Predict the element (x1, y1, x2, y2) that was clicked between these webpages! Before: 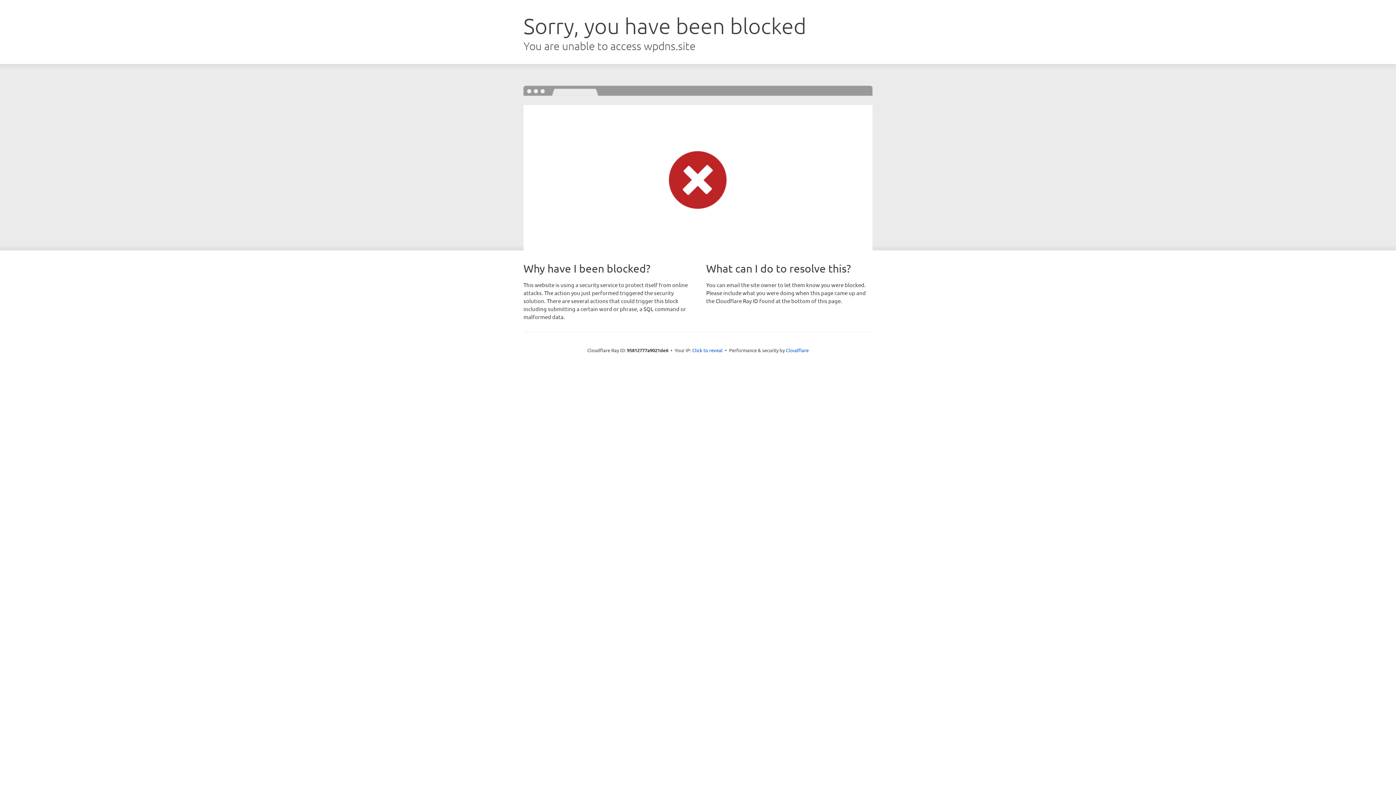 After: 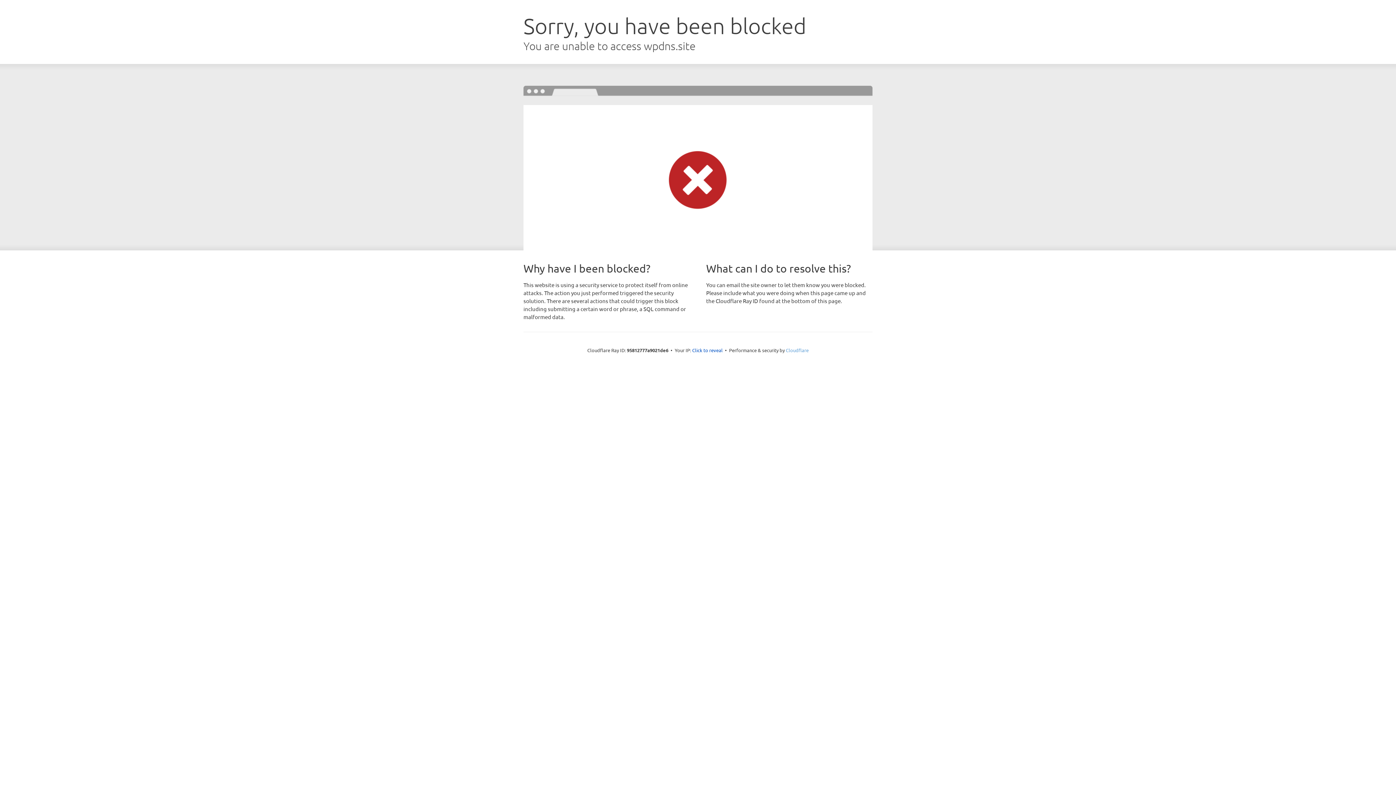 Action: label: Cloudflare bbox: (786, 347, 808, 353)